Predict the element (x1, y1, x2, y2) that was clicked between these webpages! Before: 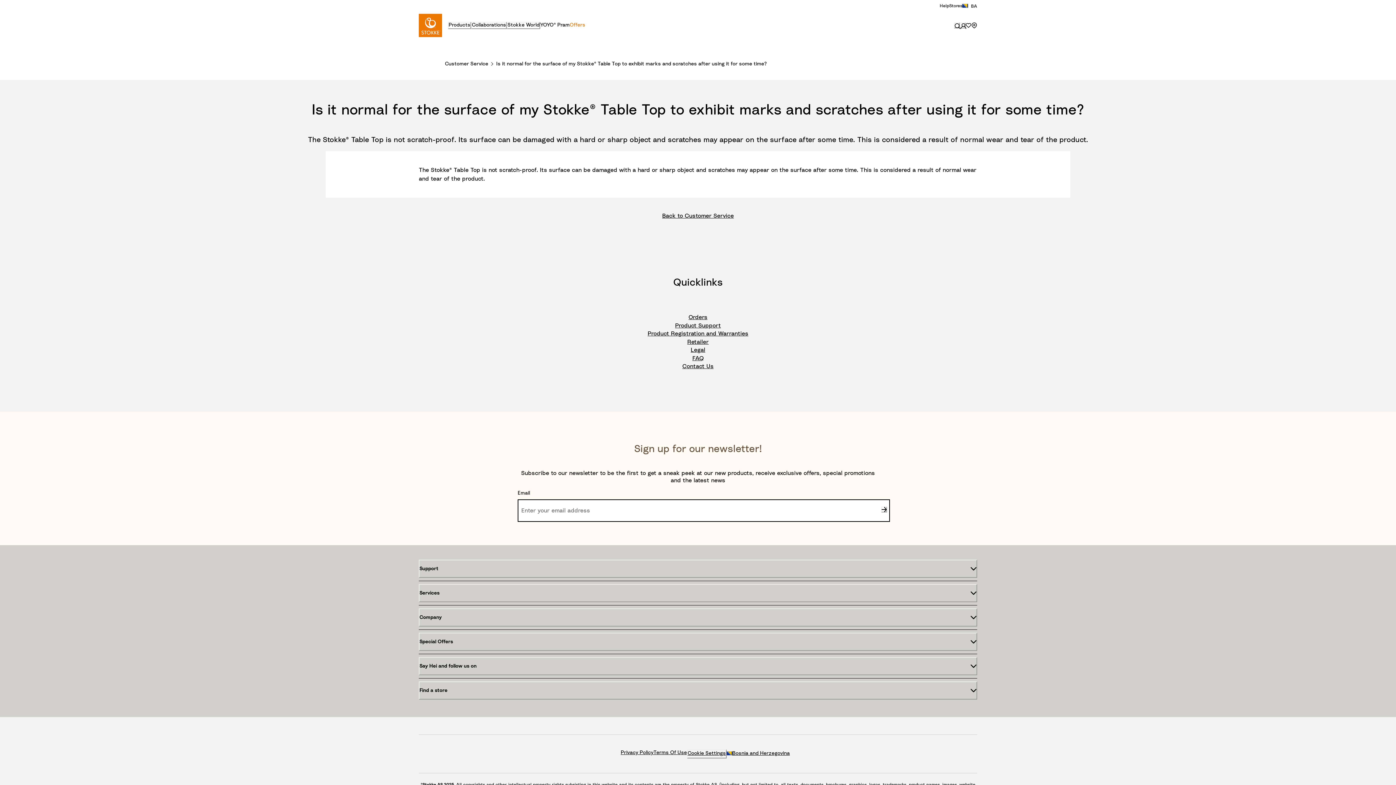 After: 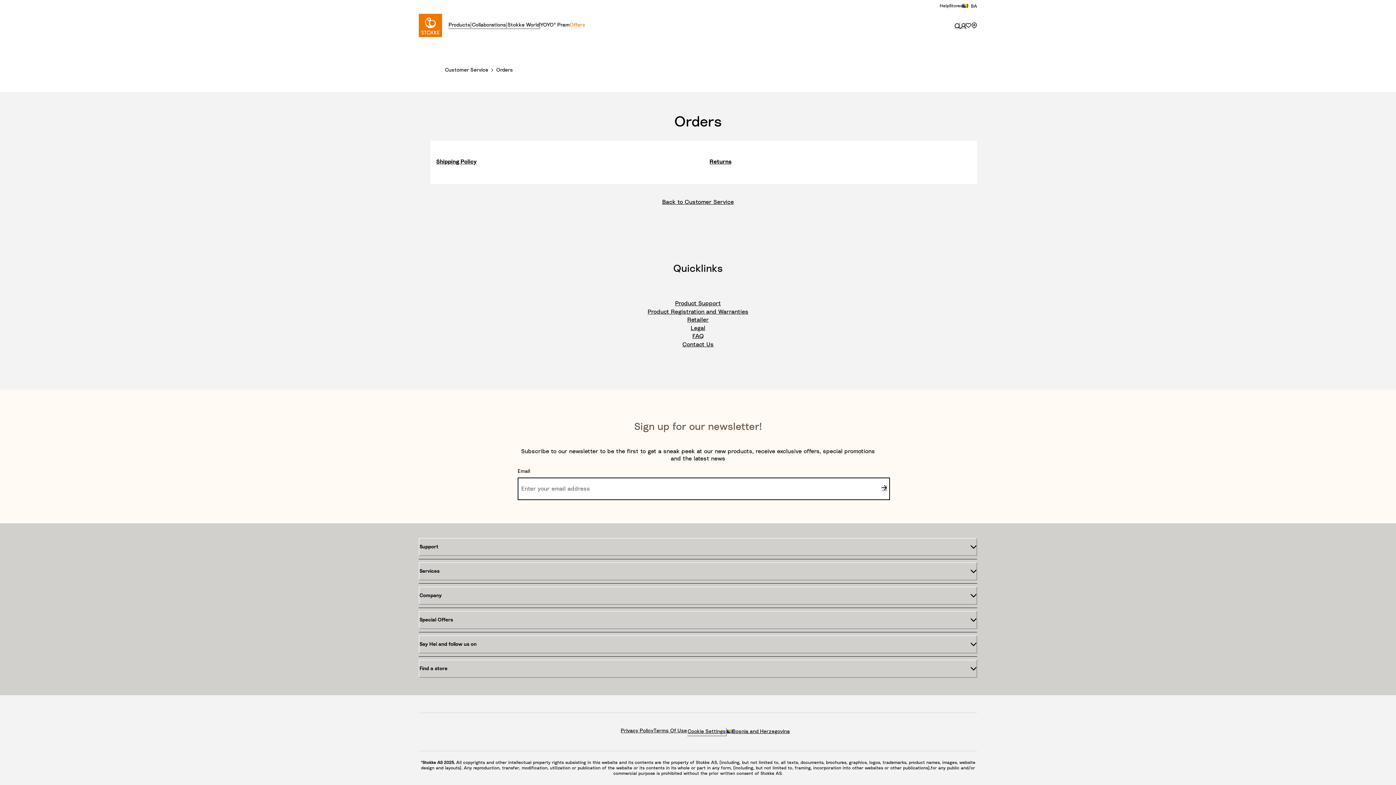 Action: label: Orders bbox: (688, 313, 707, 322)